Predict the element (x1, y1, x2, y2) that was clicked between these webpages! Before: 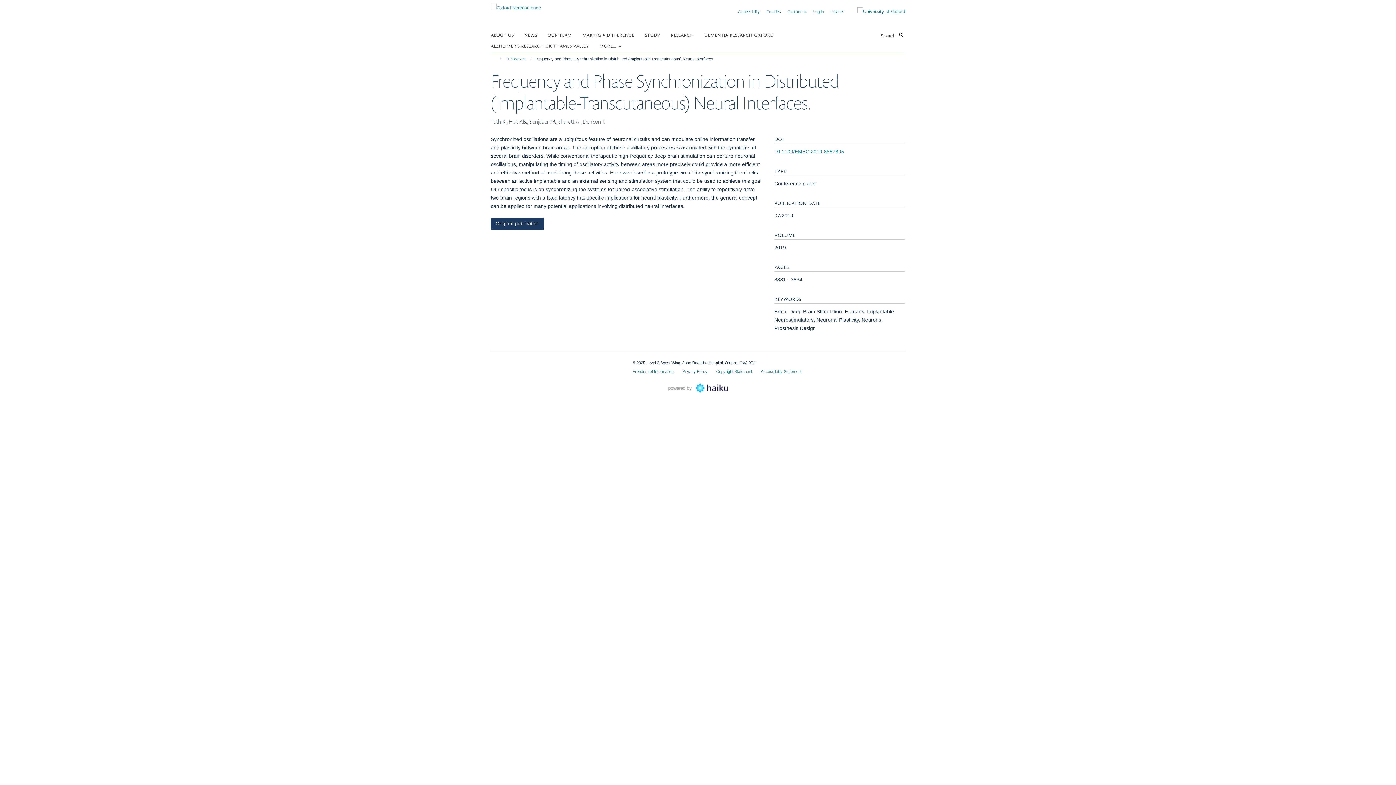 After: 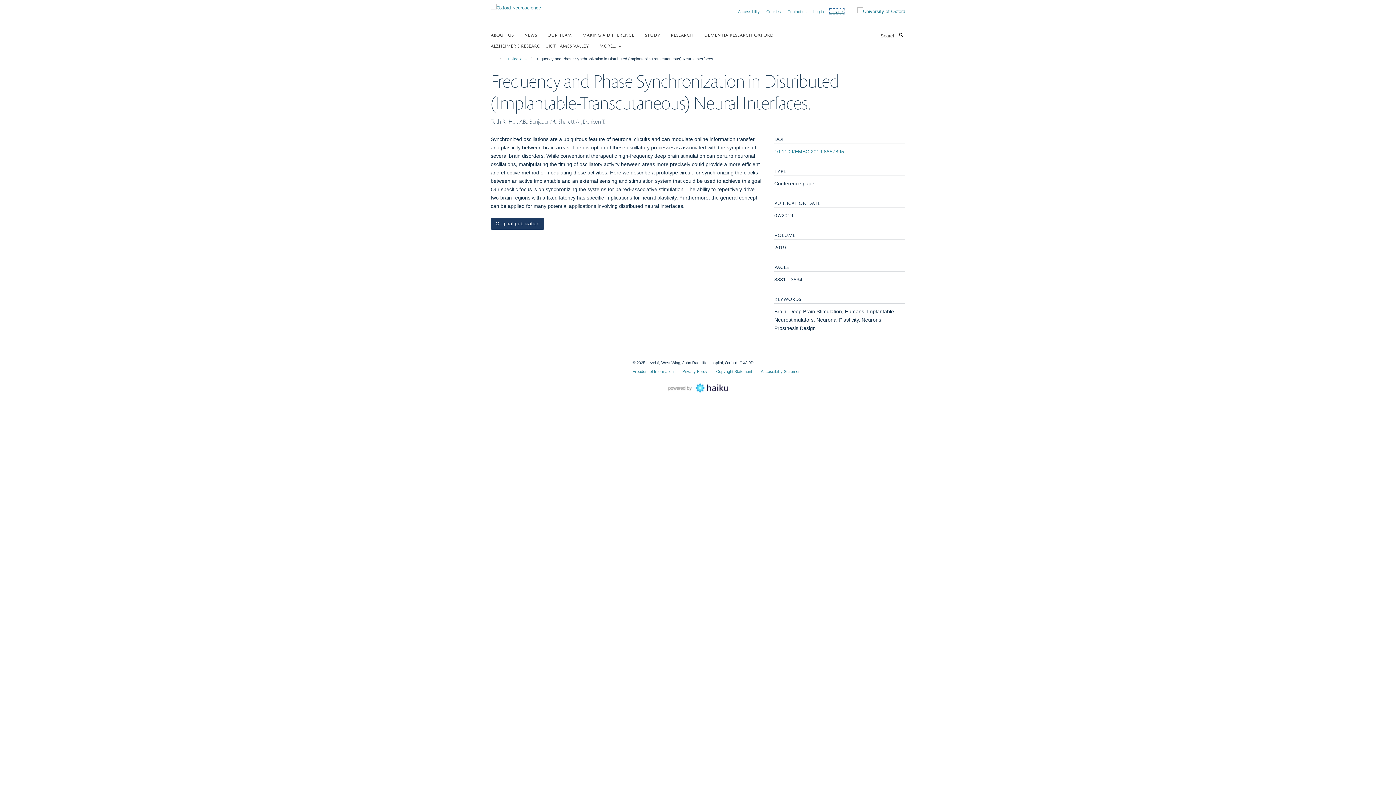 Action: bbox: (830, 9, 844, 13) label: Intranet